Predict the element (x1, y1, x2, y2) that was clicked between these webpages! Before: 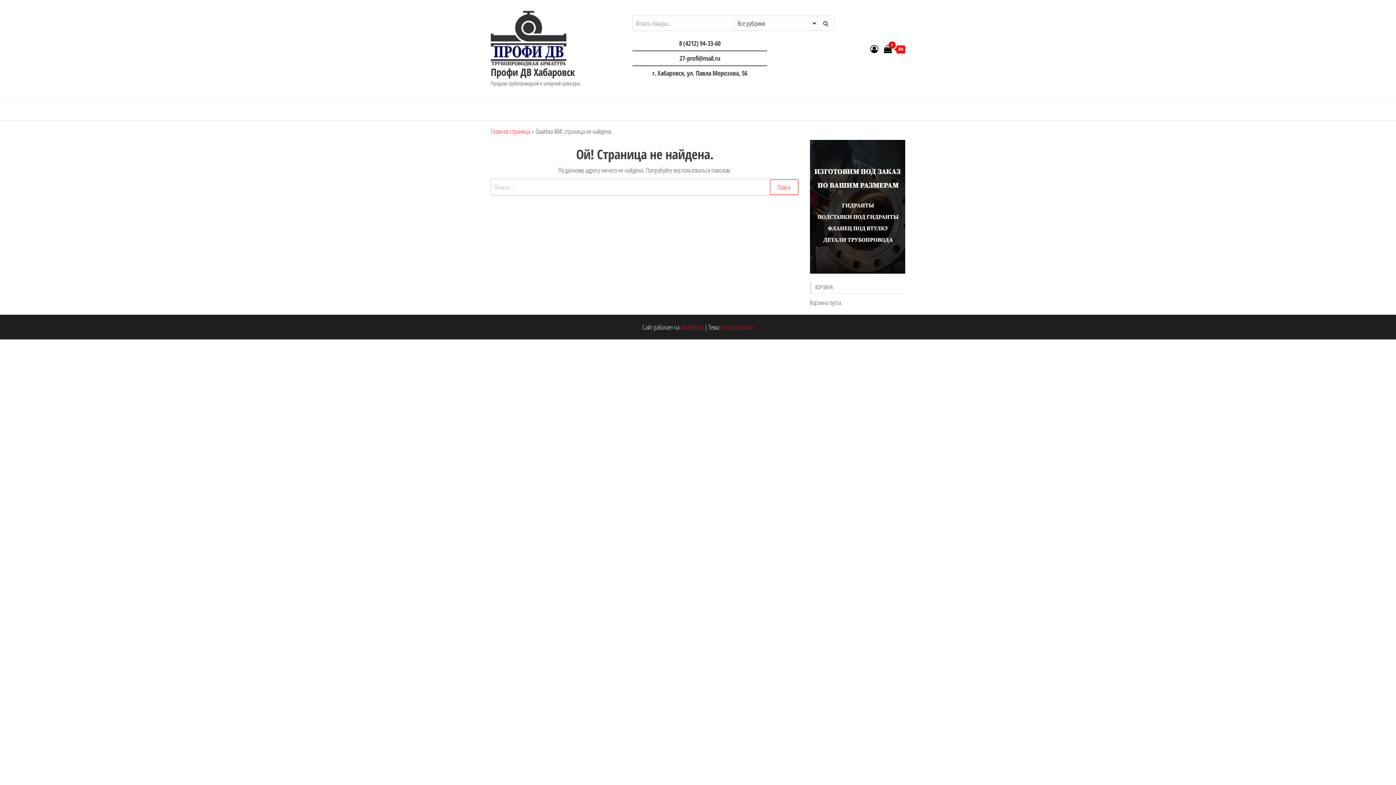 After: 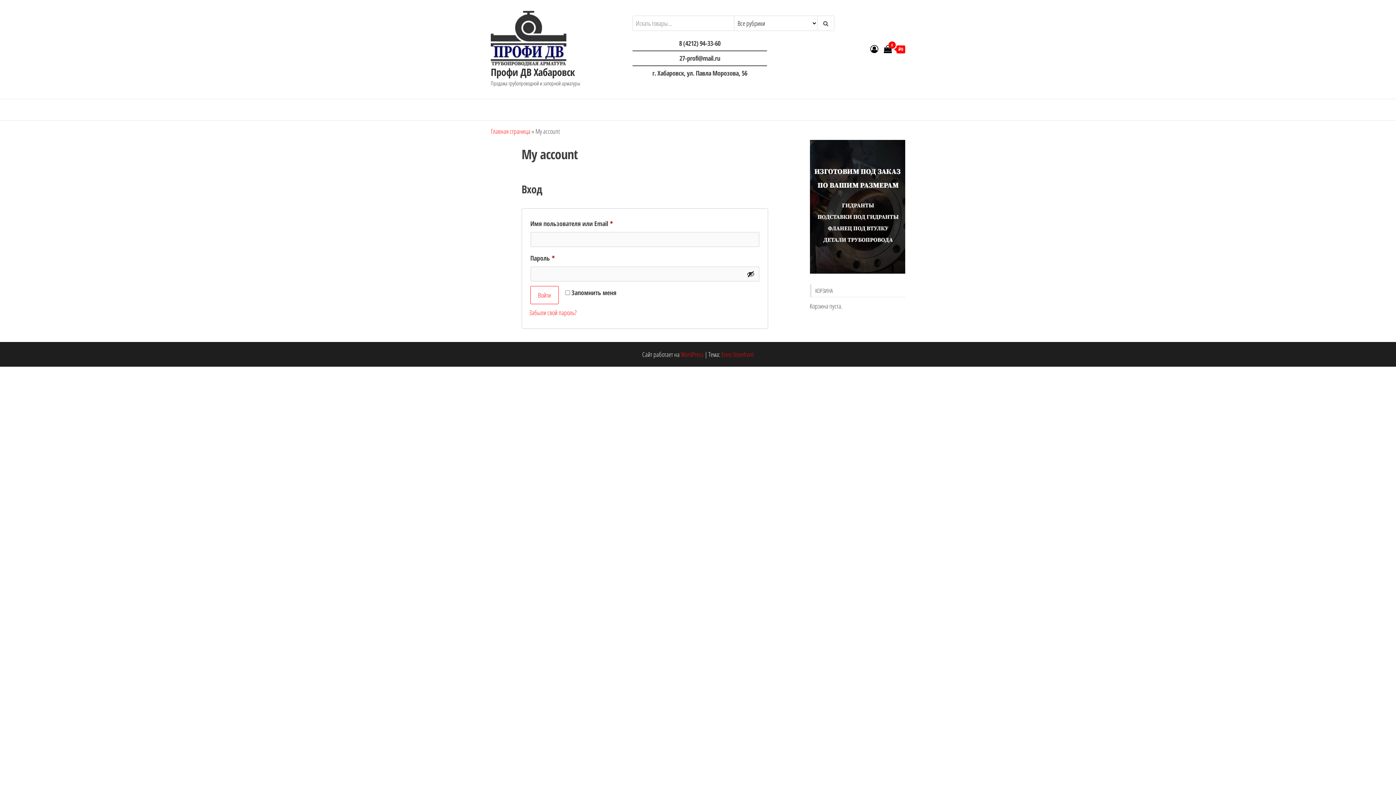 Action: bbox: (870, 43, 878, 54)